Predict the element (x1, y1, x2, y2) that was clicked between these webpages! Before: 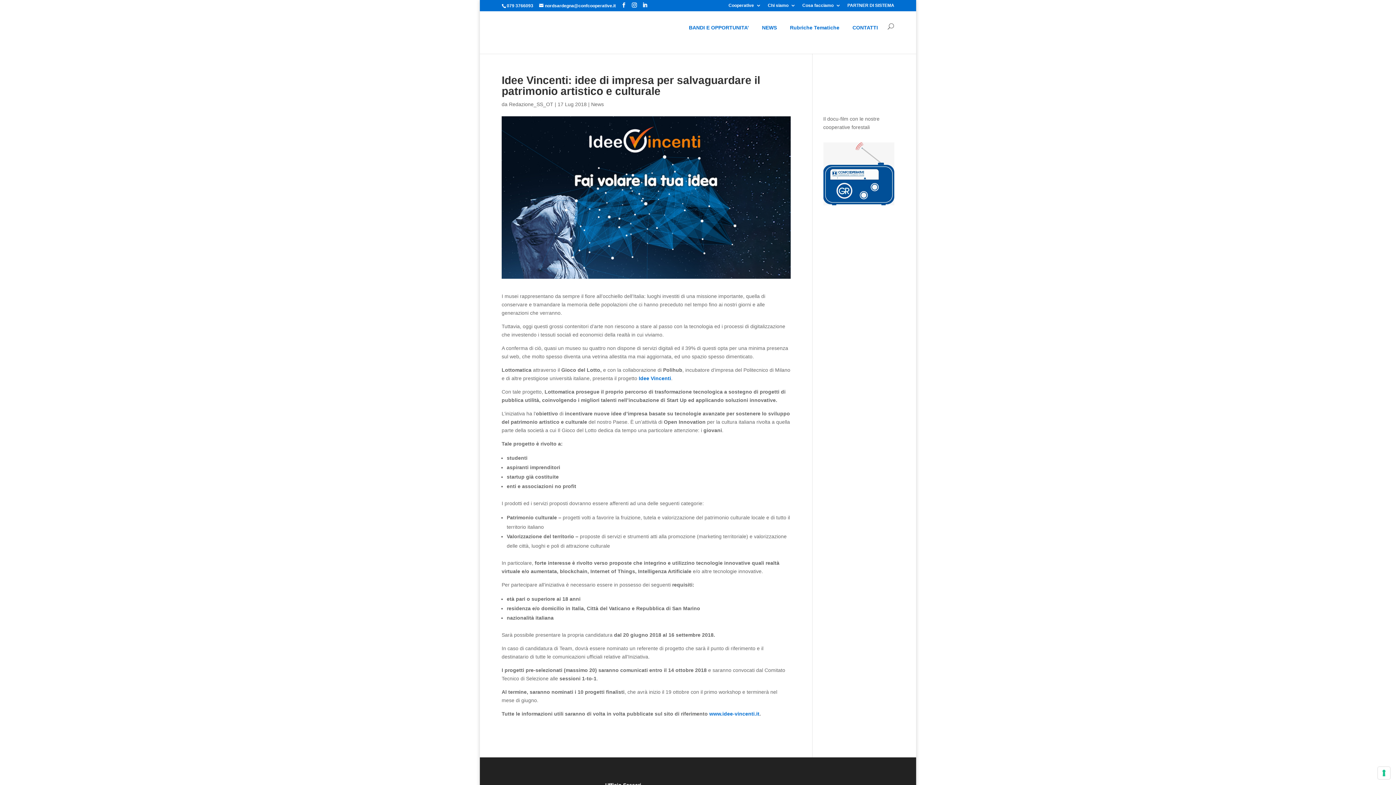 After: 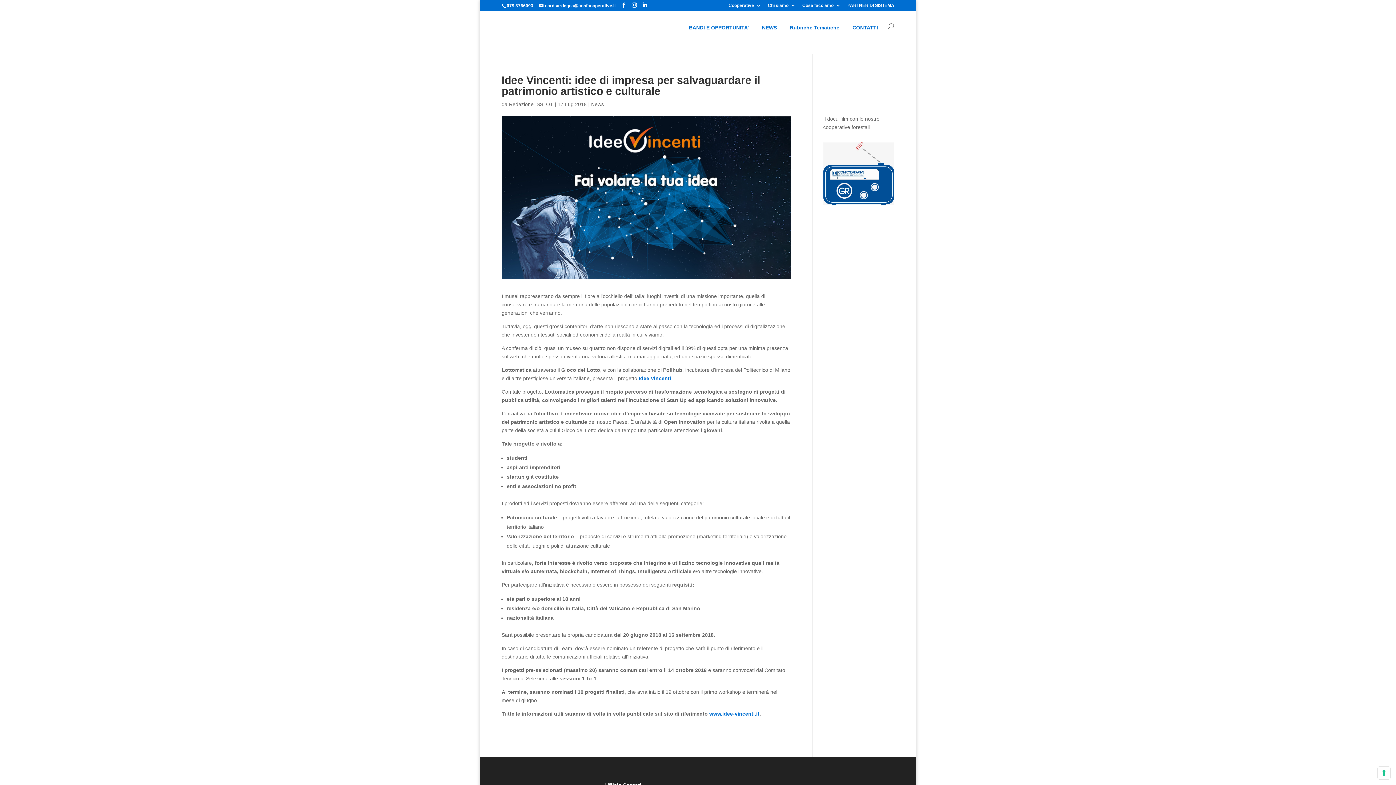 Action: label: Idee Vincenti bbox: (638, 375, 671, 381)